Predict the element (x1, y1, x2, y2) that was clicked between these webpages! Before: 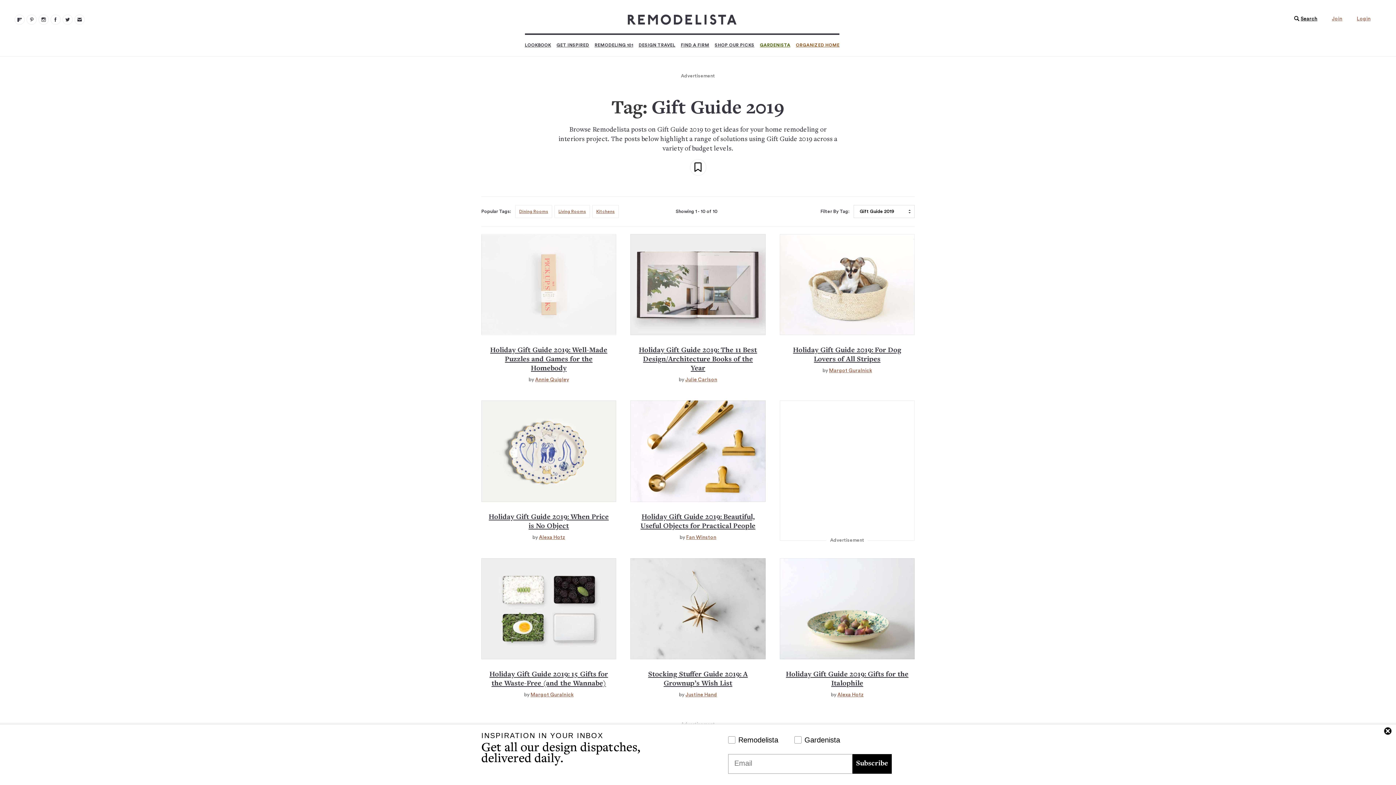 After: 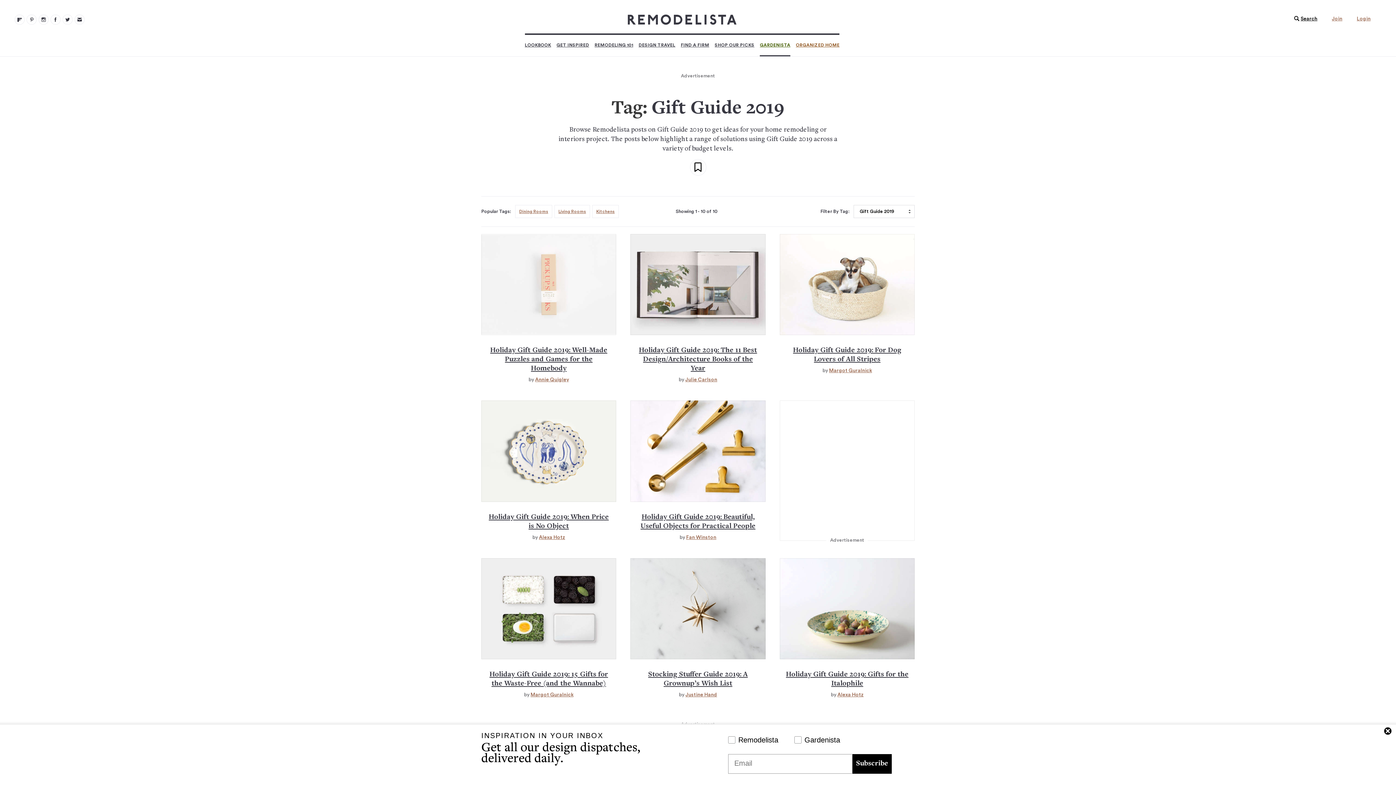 Action: bbox: (760, 34, 790, 56) label: GARDENISTA